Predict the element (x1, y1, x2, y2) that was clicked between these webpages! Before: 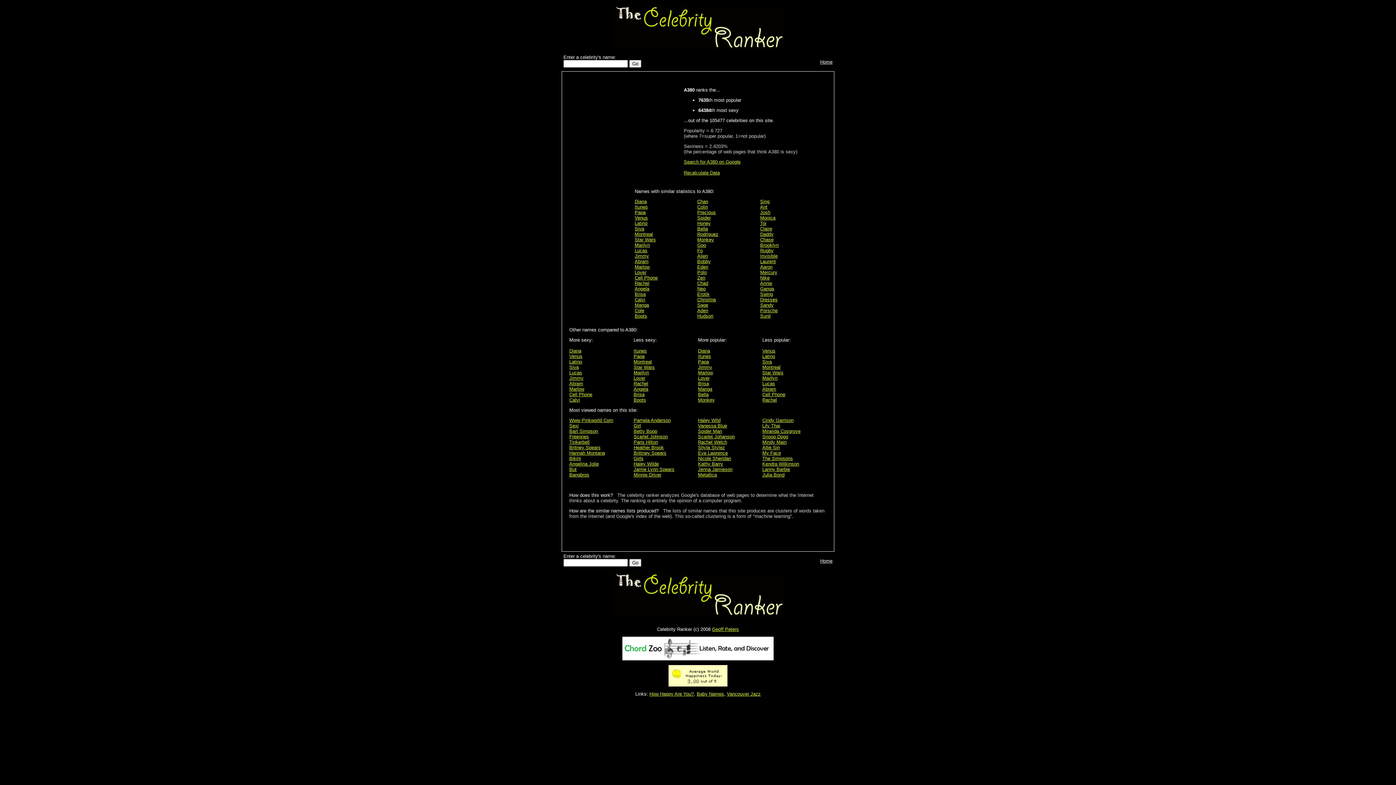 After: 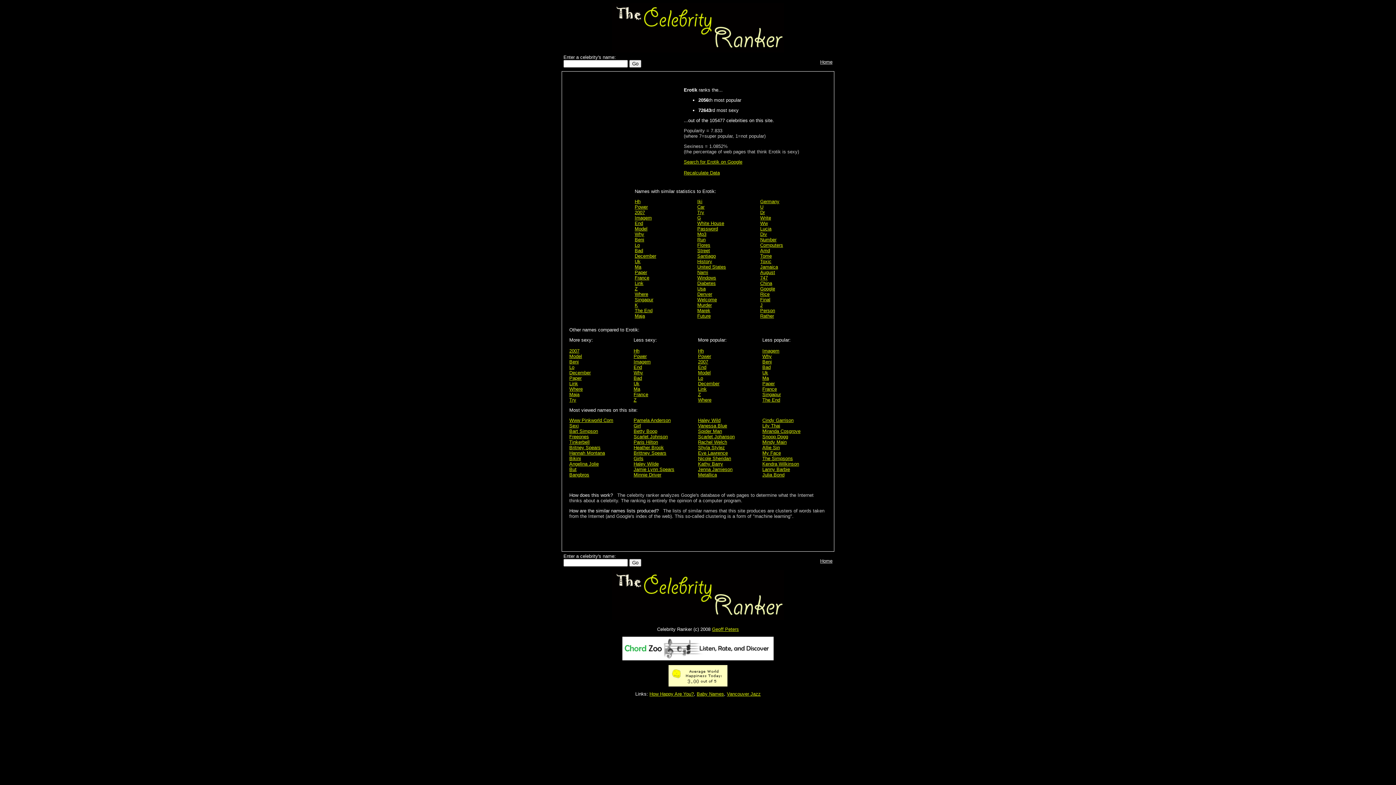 Action: bbox: (697, 291, 709, 297) label: Erotik